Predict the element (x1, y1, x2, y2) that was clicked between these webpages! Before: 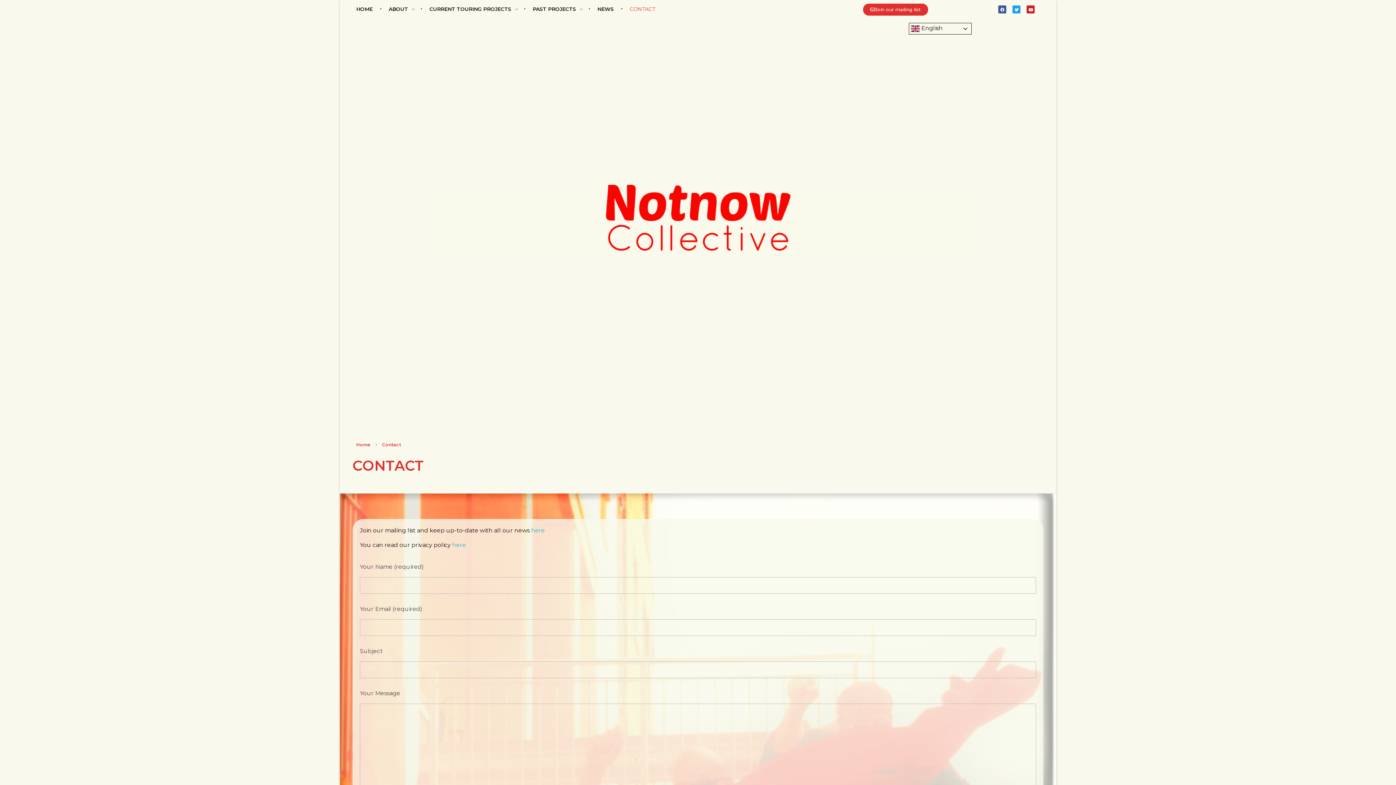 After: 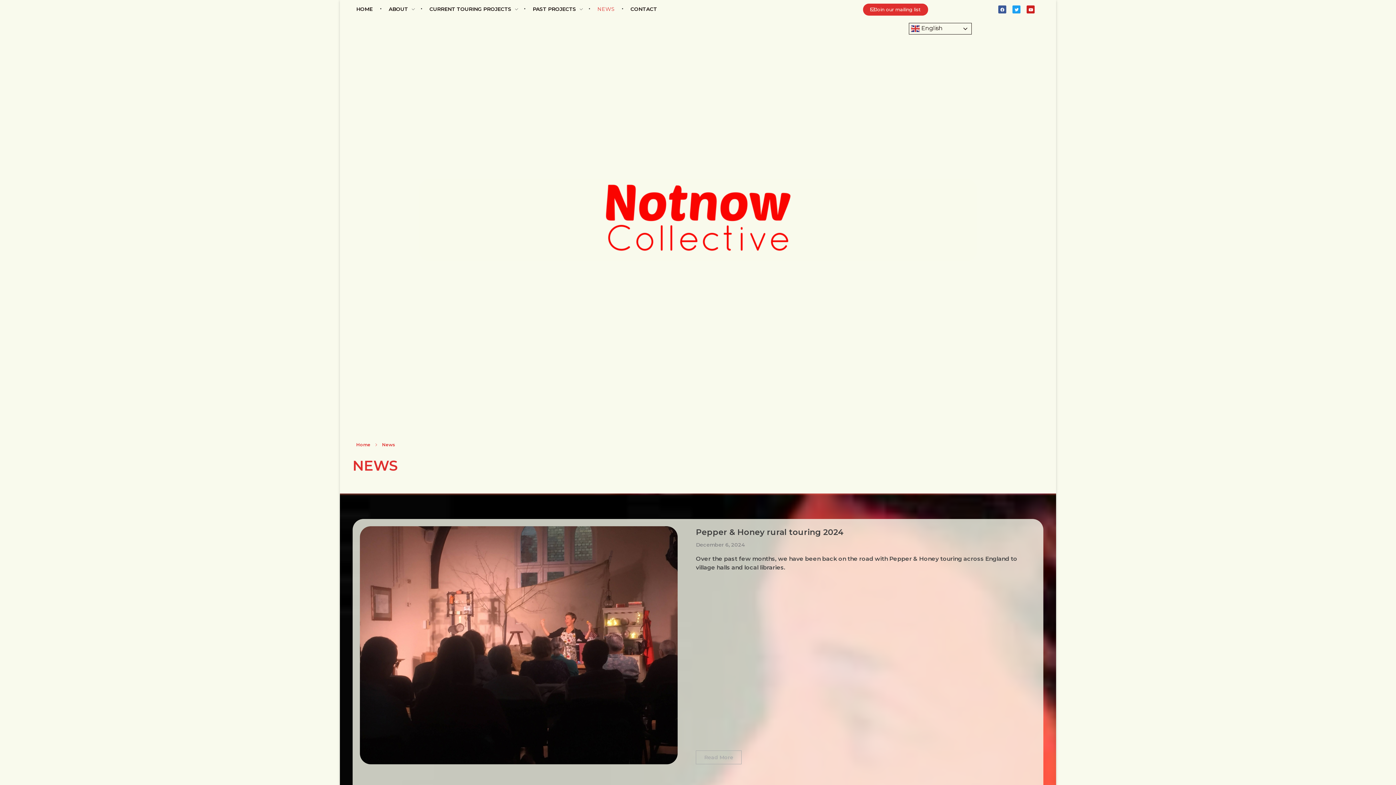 Action: label: NEWS  bbox: (590, 5, 623, 12)